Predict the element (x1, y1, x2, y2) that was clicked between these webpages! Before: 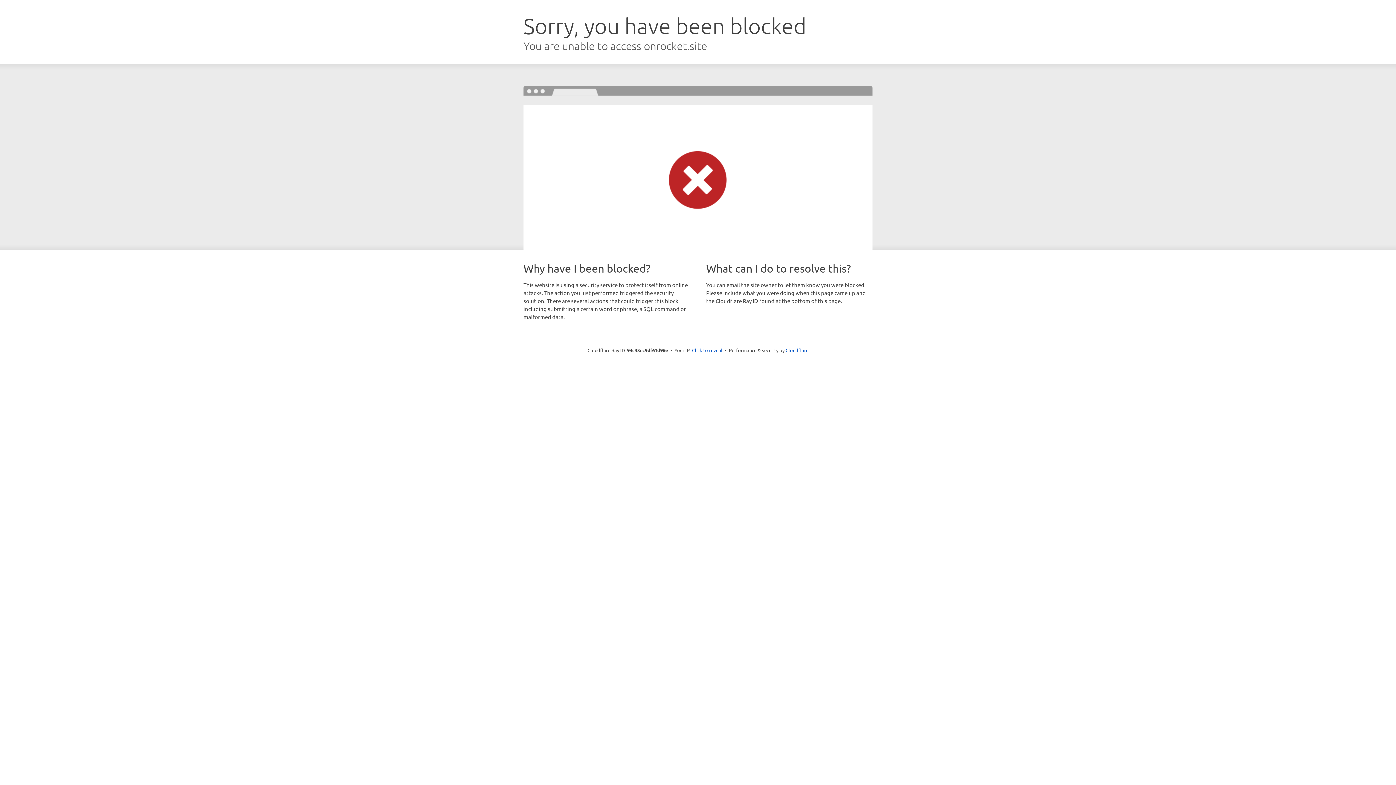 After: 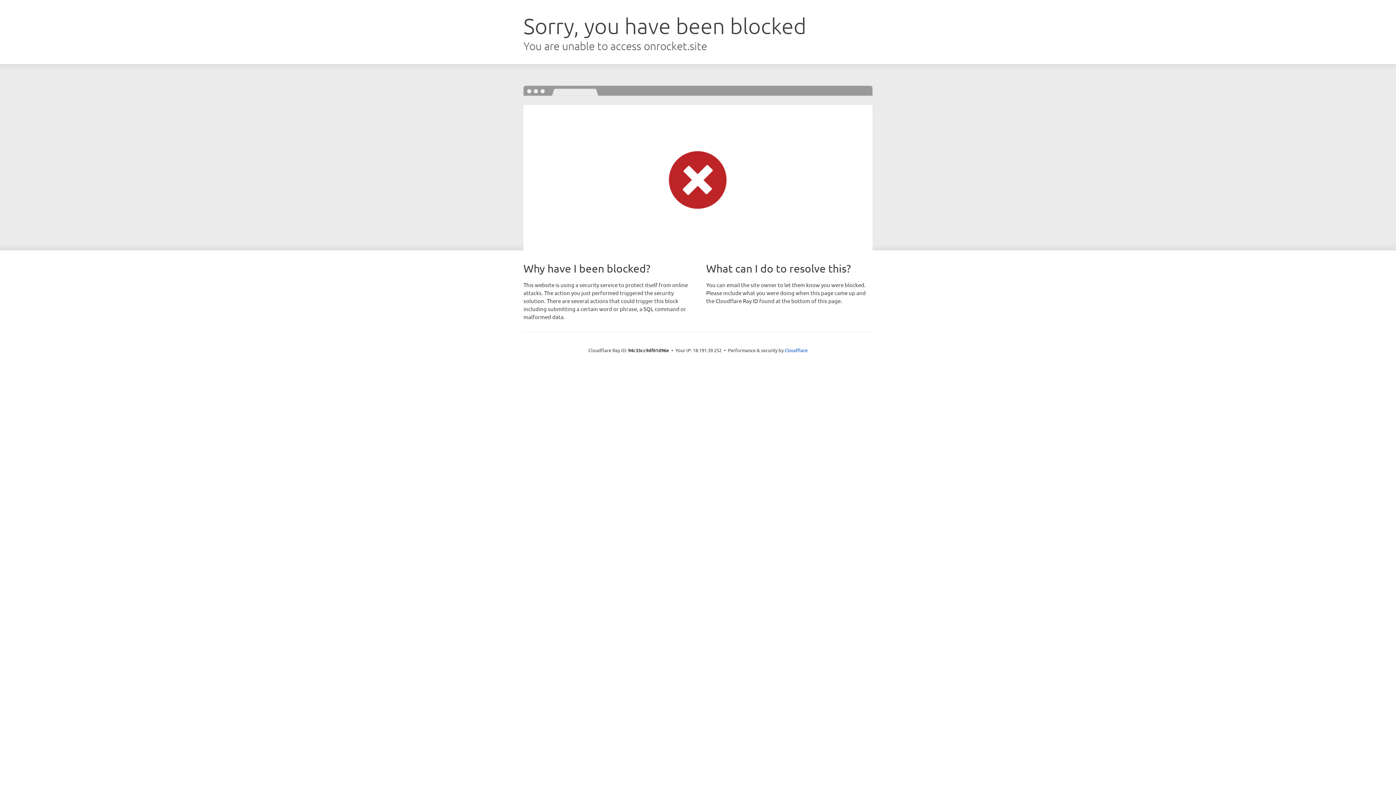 Action: label: Click to reveal bbox: (692, 346, 722, 353)